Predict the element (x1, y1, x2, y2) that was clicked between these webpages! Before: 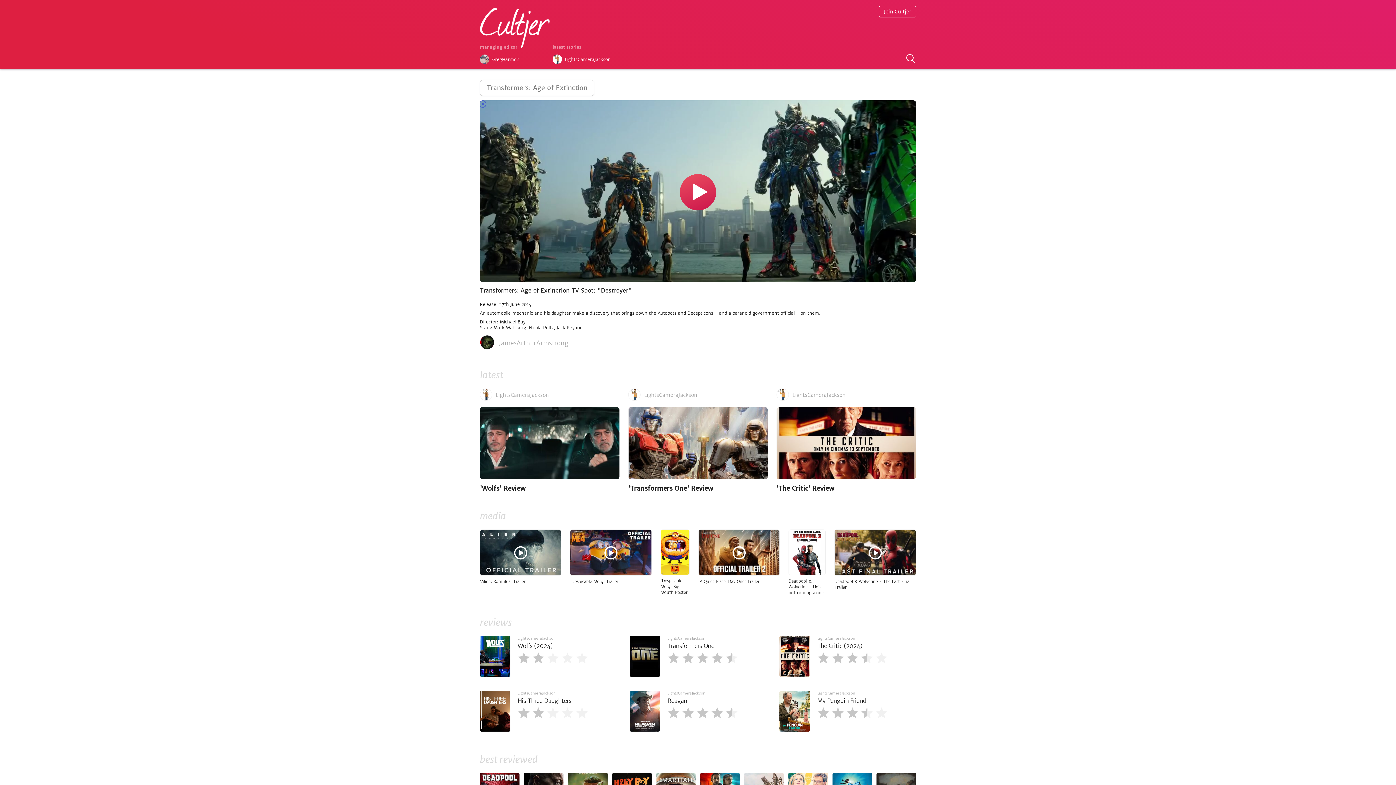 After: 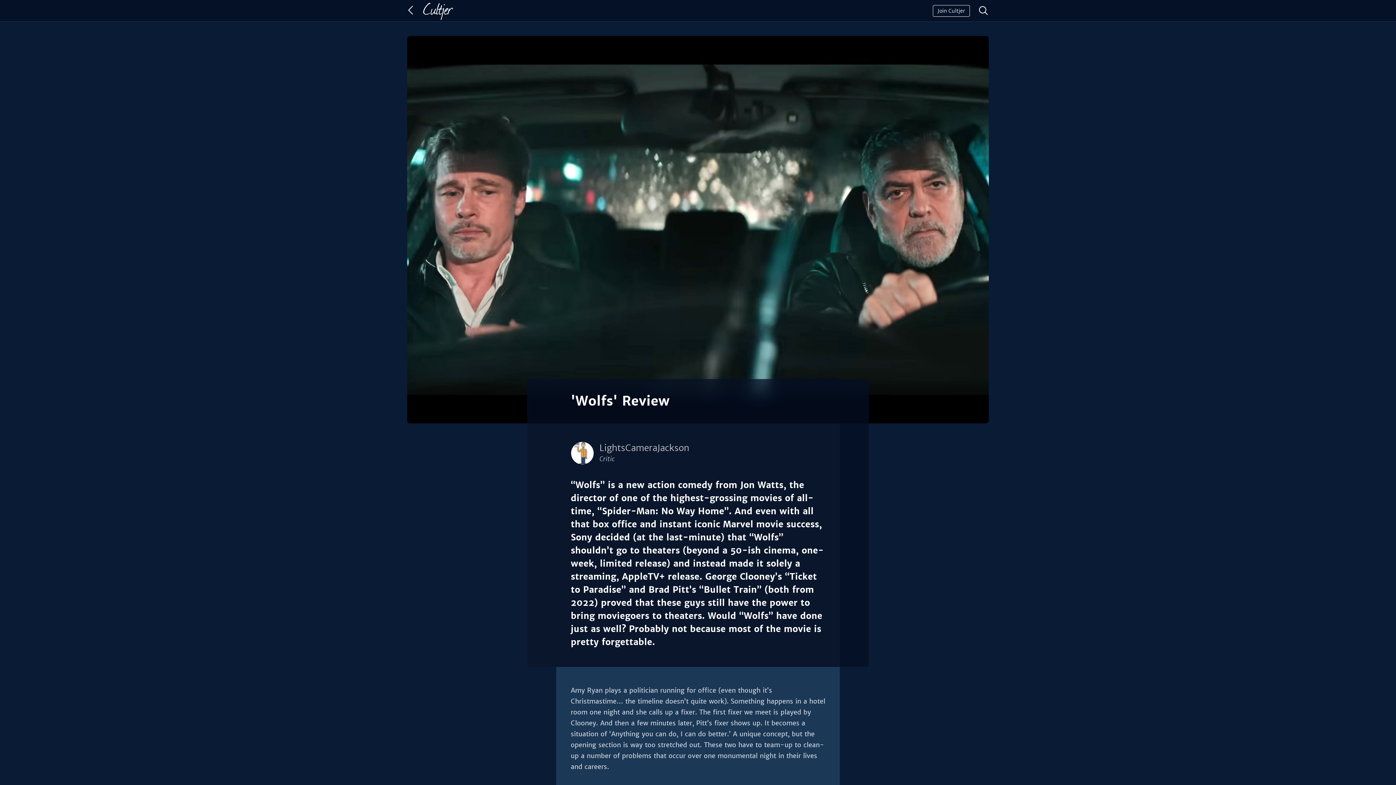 Action: label: 'Wolfs' Review bbox: (480, 407, 619, 493)